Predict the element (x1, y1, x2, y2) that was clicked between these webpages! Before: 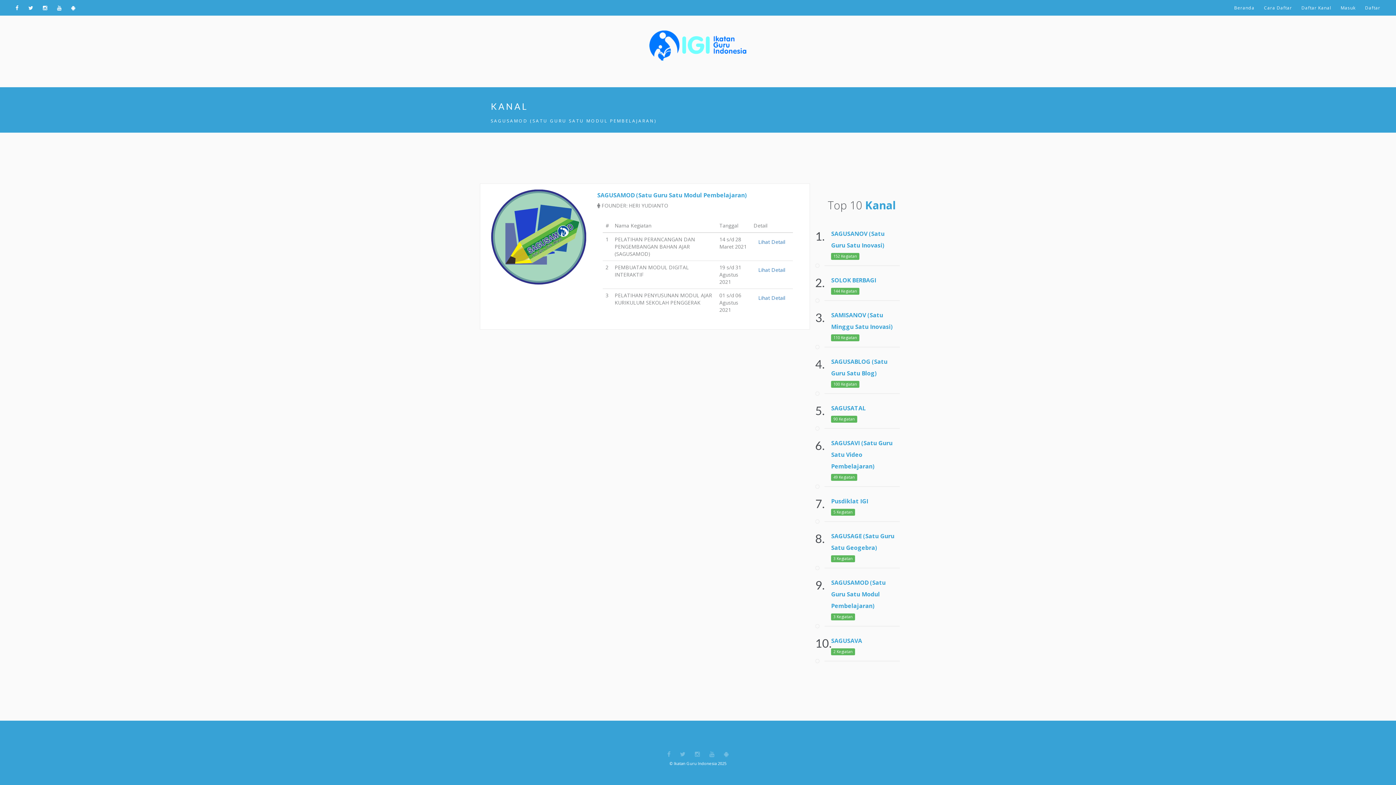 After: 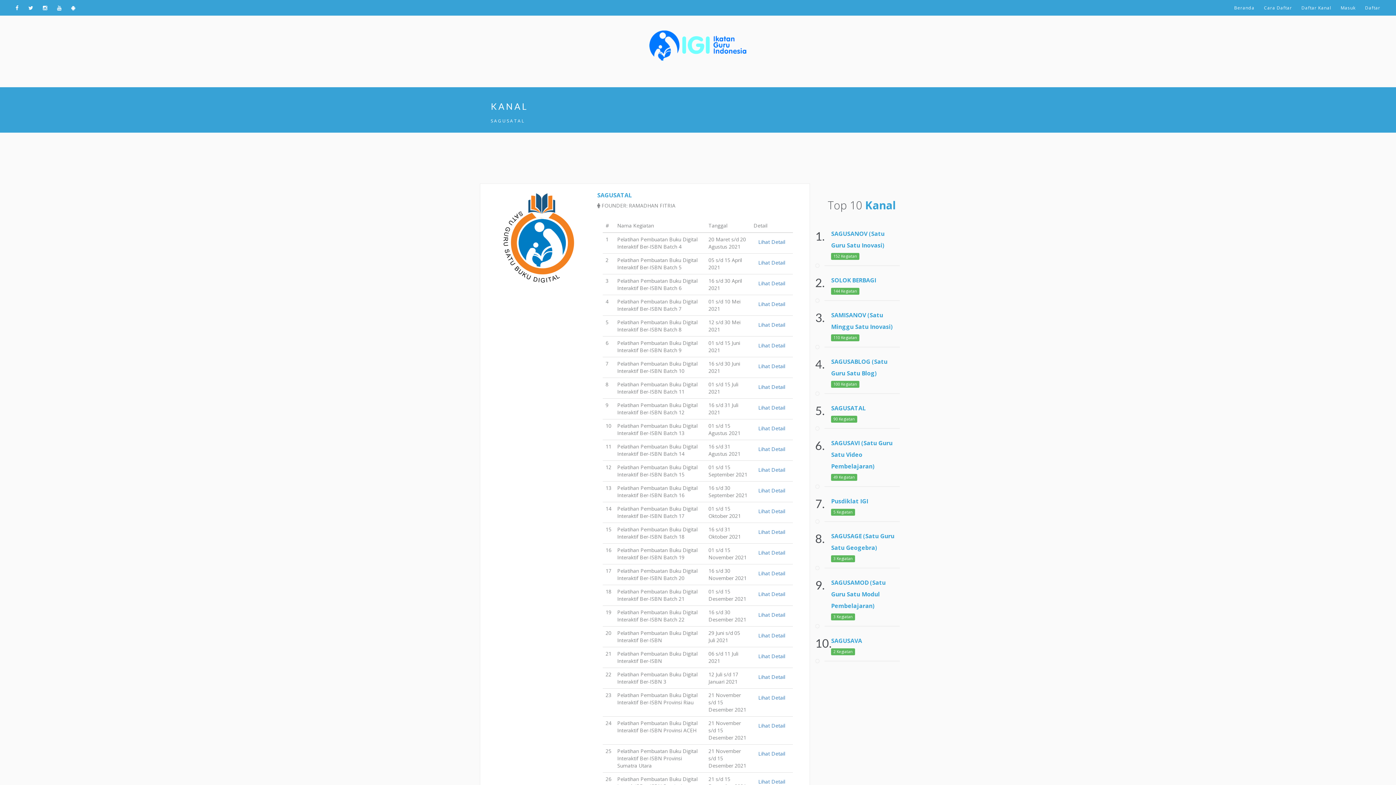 Action: label: SAGUSATAL bbox: (831, 404, 865, 412)